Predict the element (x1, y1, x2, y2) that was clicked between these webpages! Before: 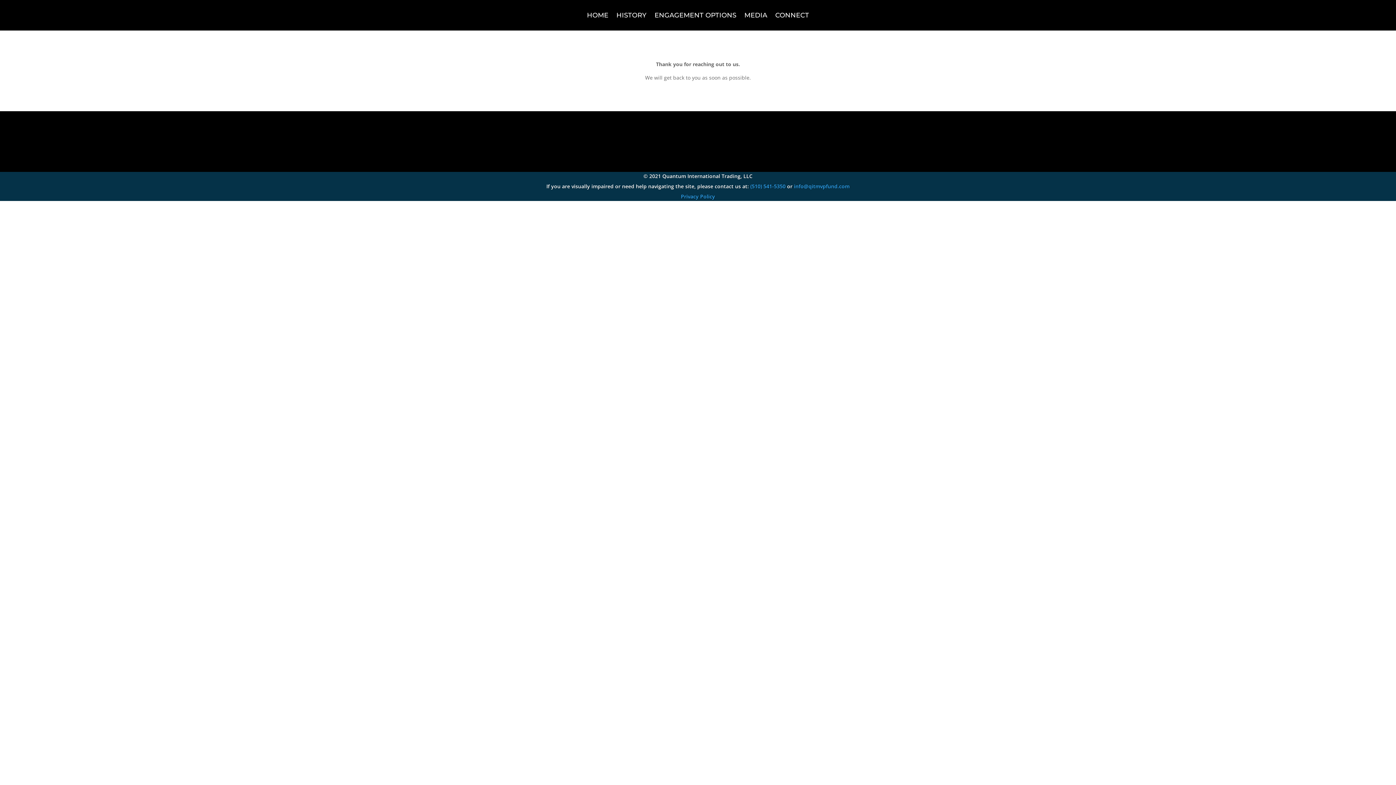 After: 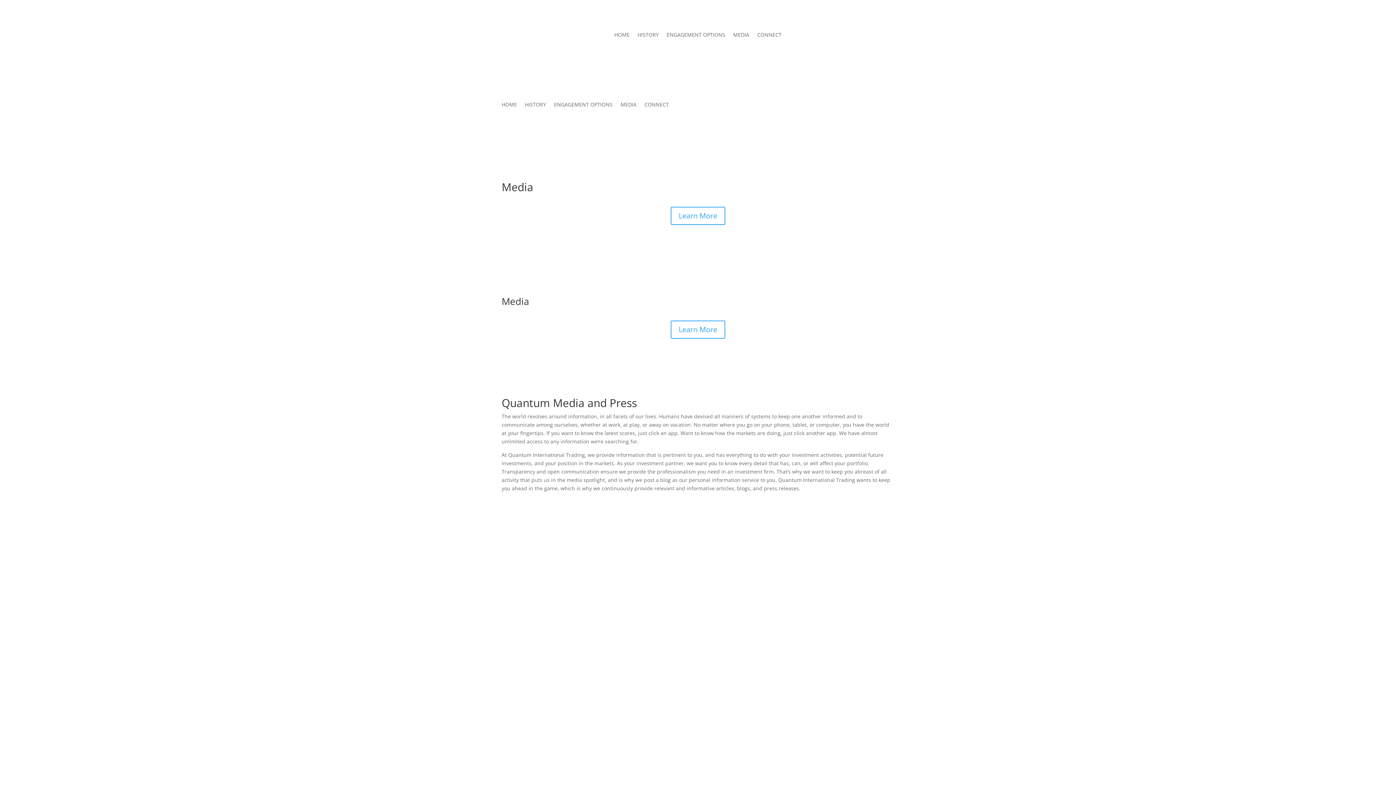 Action: bbox: (744, 12, 767, 20) label: MEDIA